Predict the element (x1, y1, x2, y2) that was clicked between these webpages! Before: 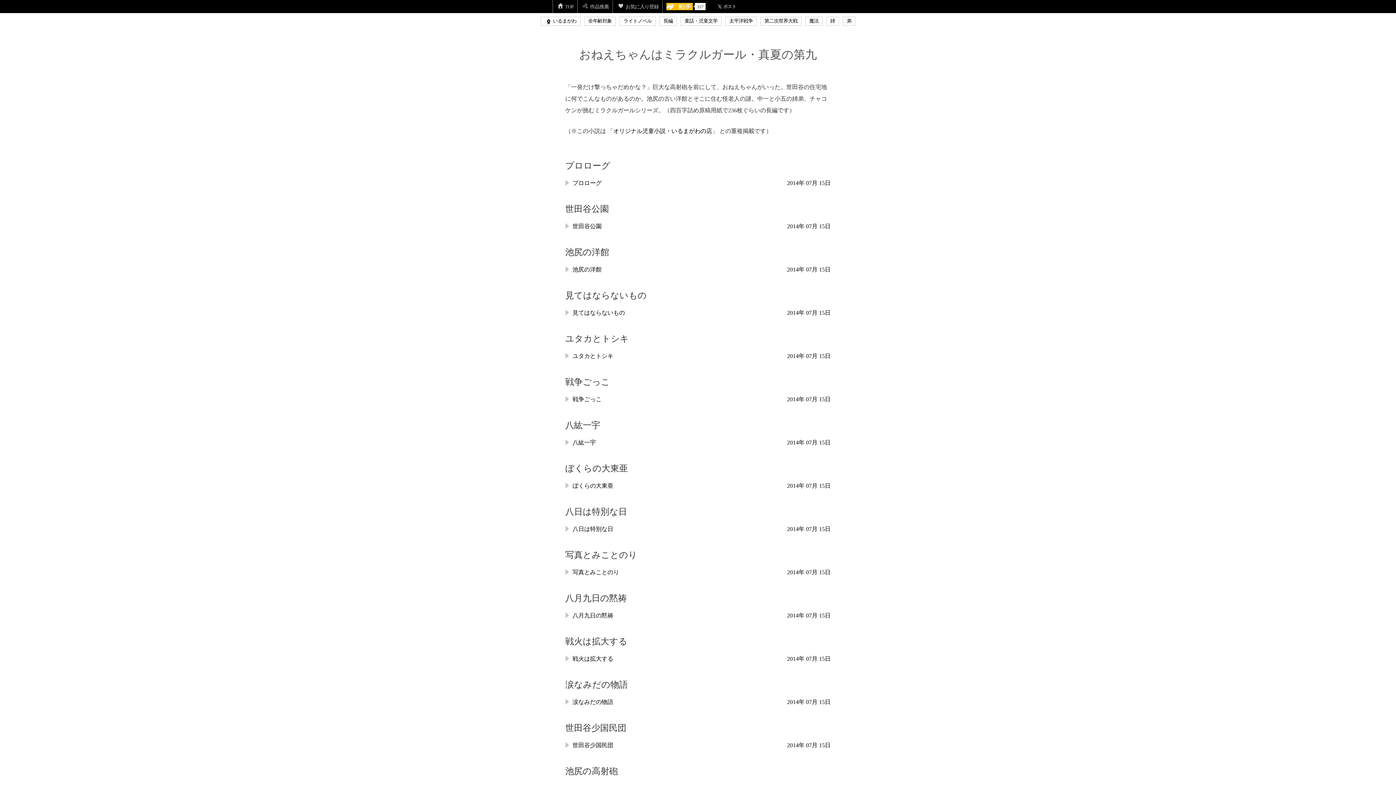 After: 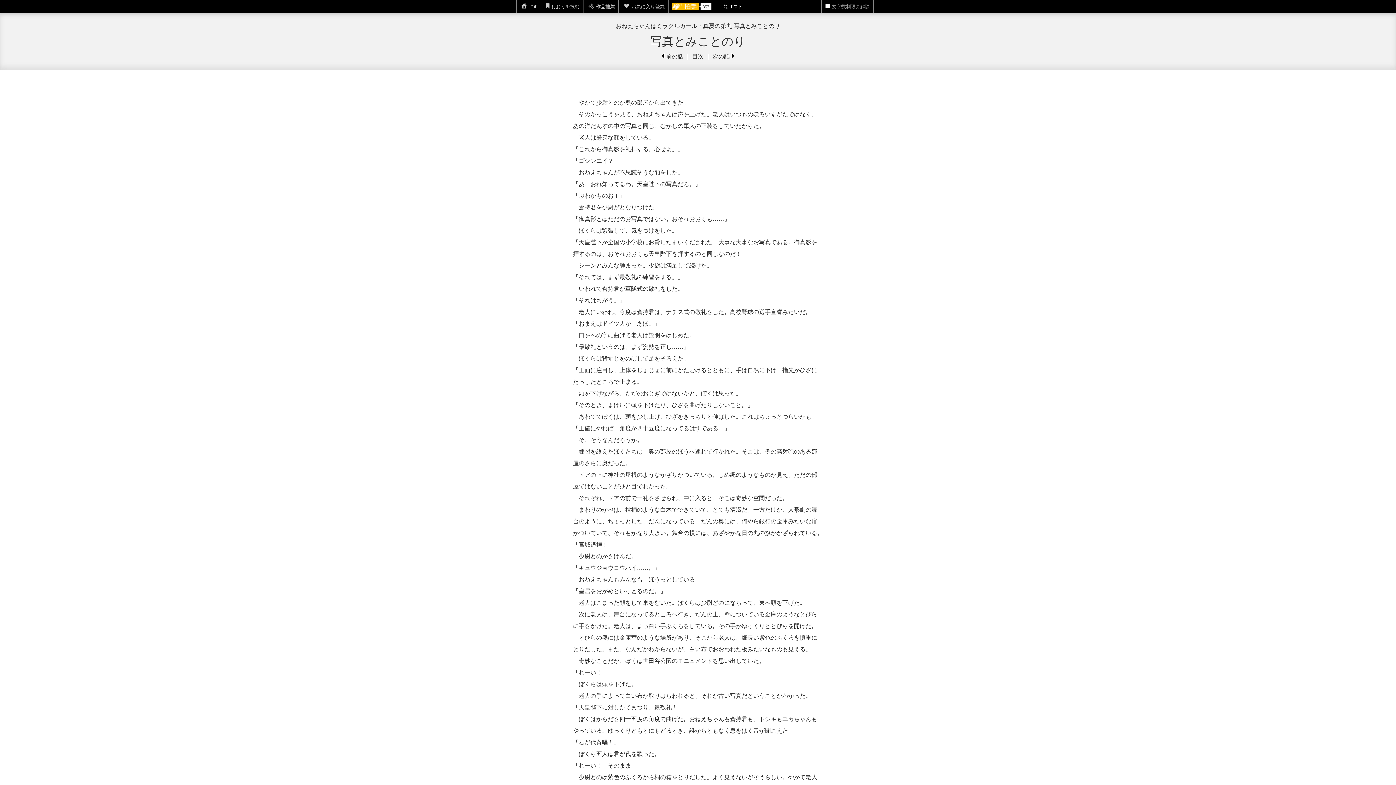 Action: bbox: (565, 566, 830, 578) label: 写真とみことのり
2014年 07月 15日